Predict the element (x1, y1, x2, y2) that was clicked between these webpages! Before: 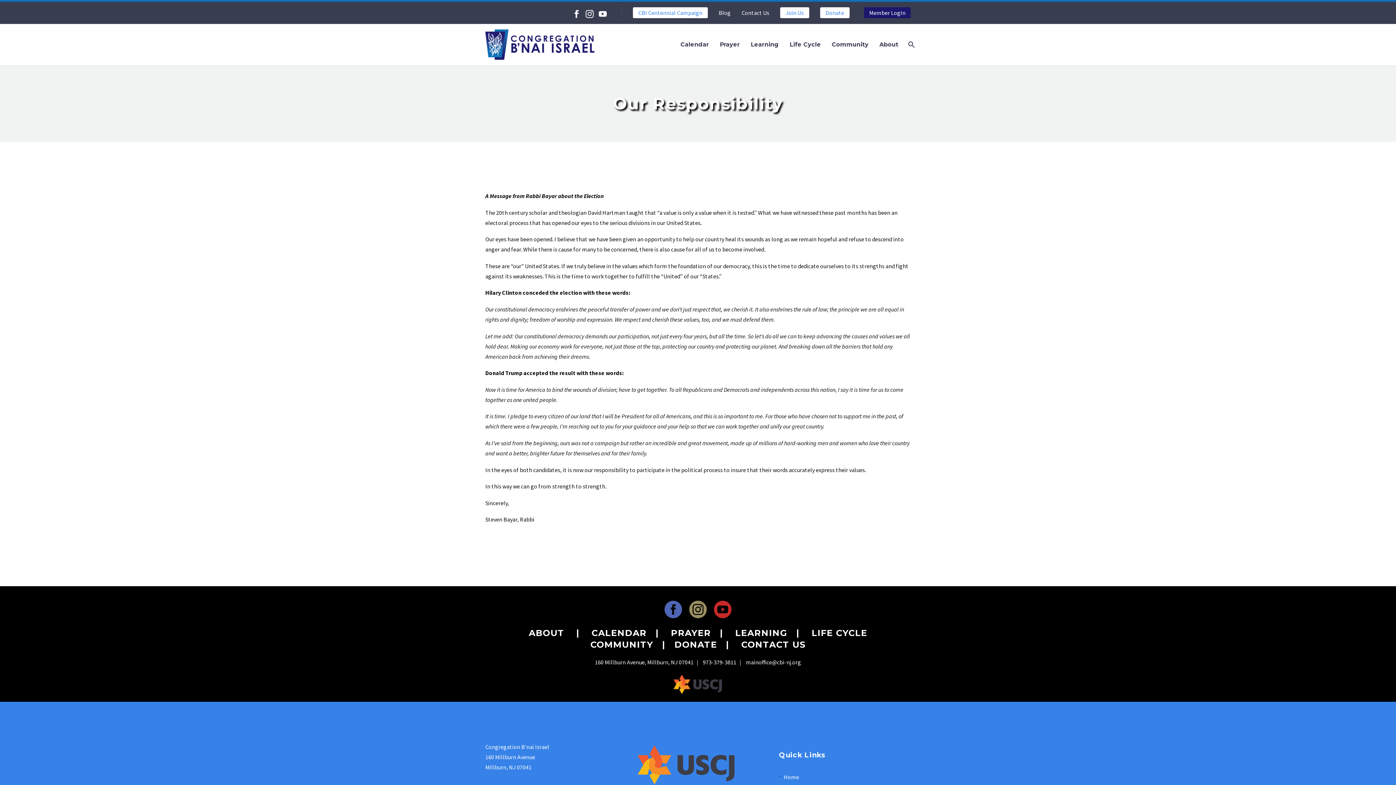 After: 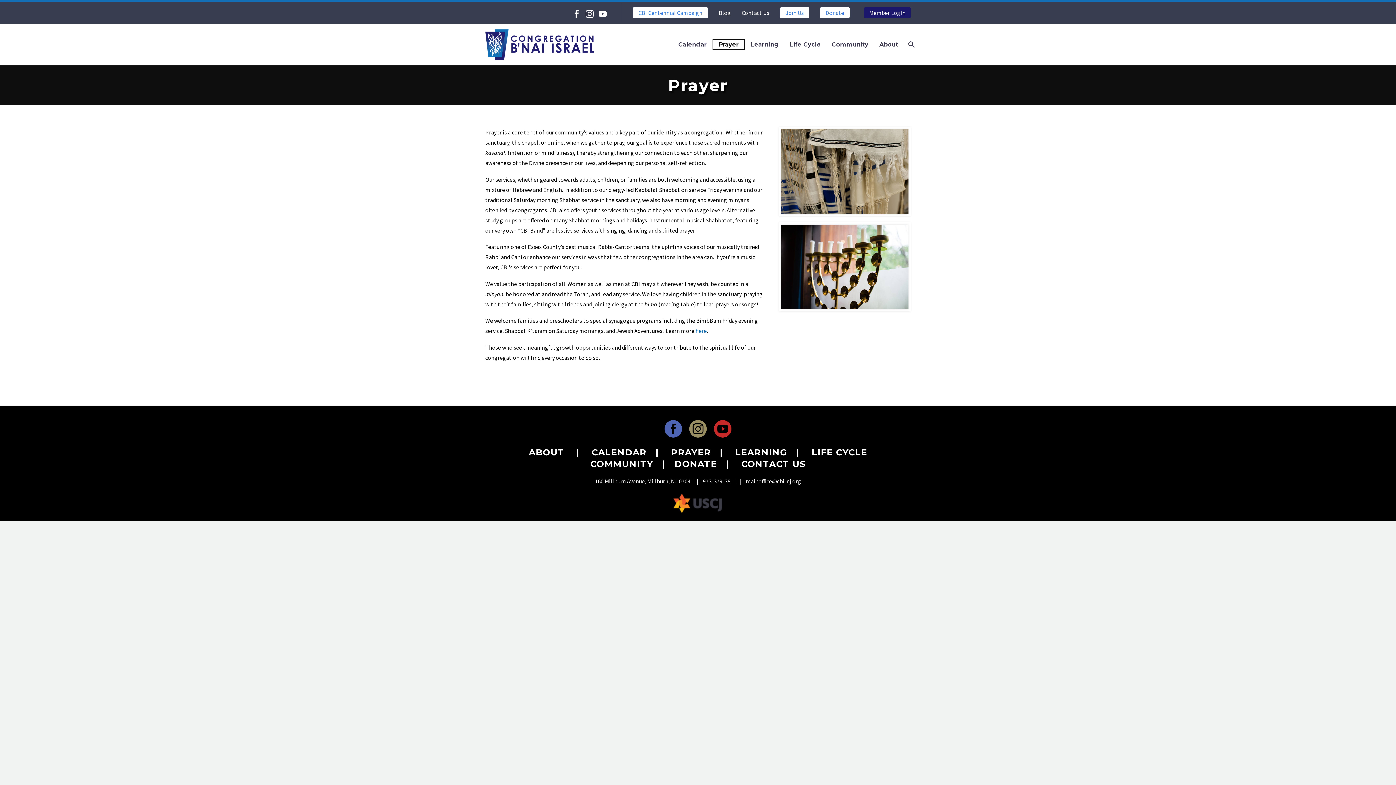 Action: bbox: (671, 628, 711, 638) label: PRAYER